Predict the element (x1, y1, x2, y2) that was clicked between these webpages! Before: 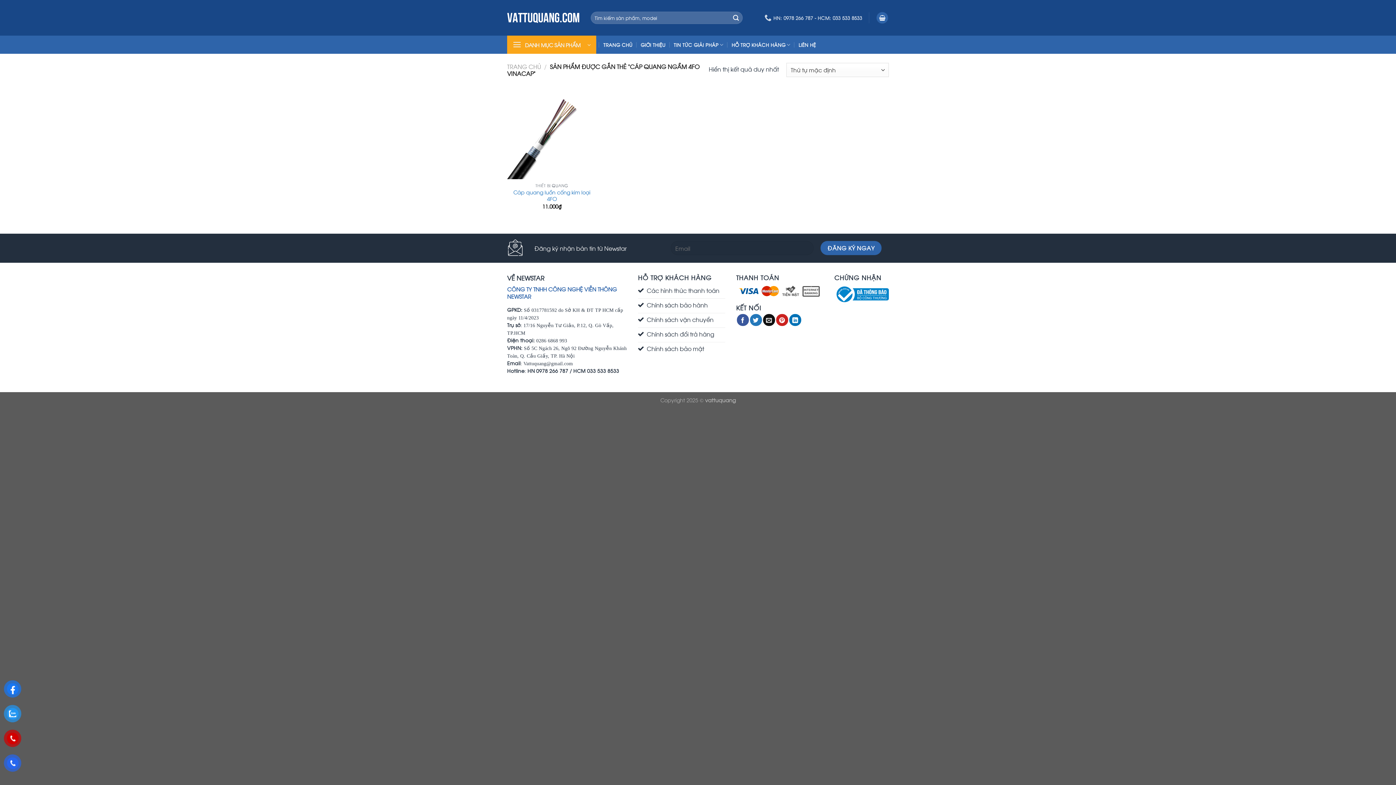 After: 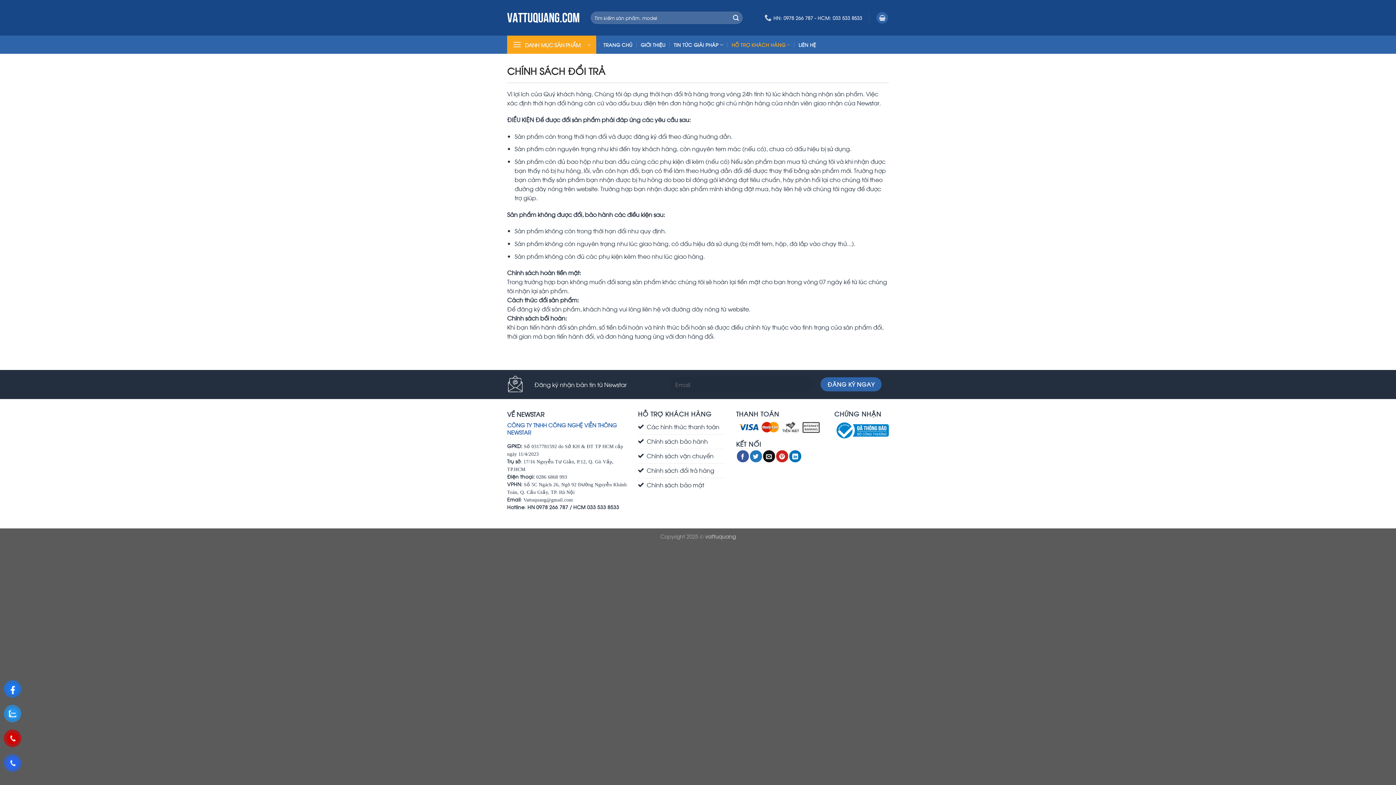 Action: bbox: (638, 327, 725, 342) label: Chính sách đổi trả hàng